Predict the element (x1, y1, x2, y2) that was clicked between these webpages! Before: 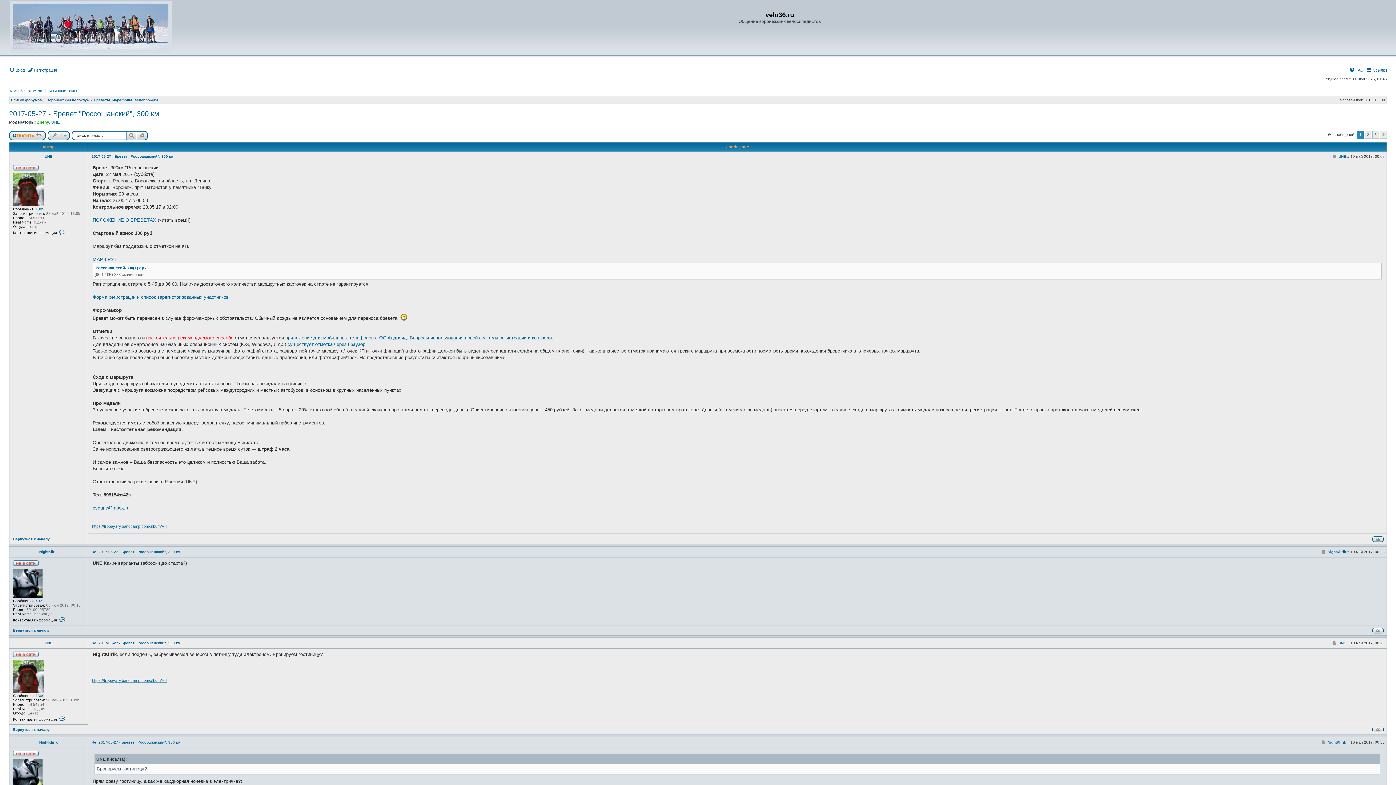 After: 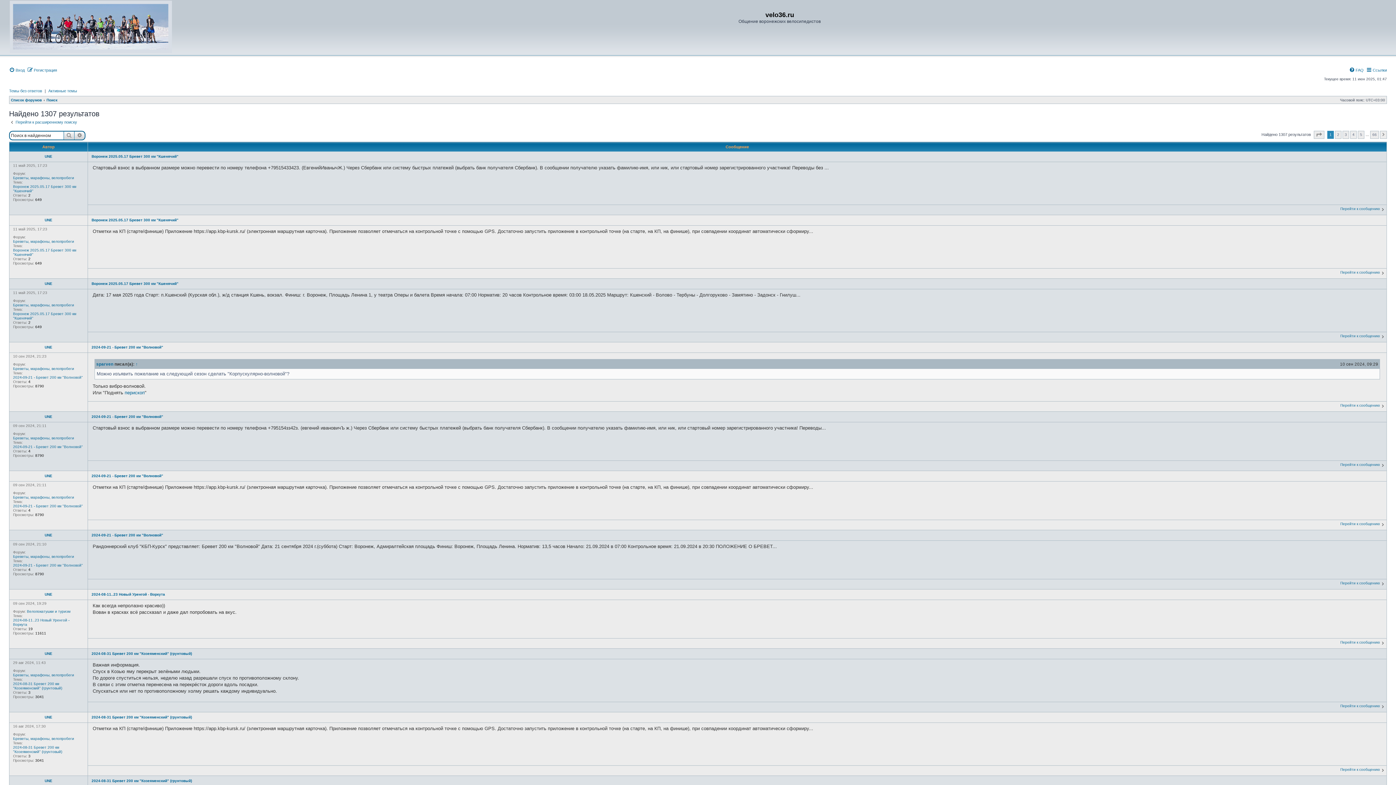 Action: bbox: (35, 694, 44, 698) label: 1309